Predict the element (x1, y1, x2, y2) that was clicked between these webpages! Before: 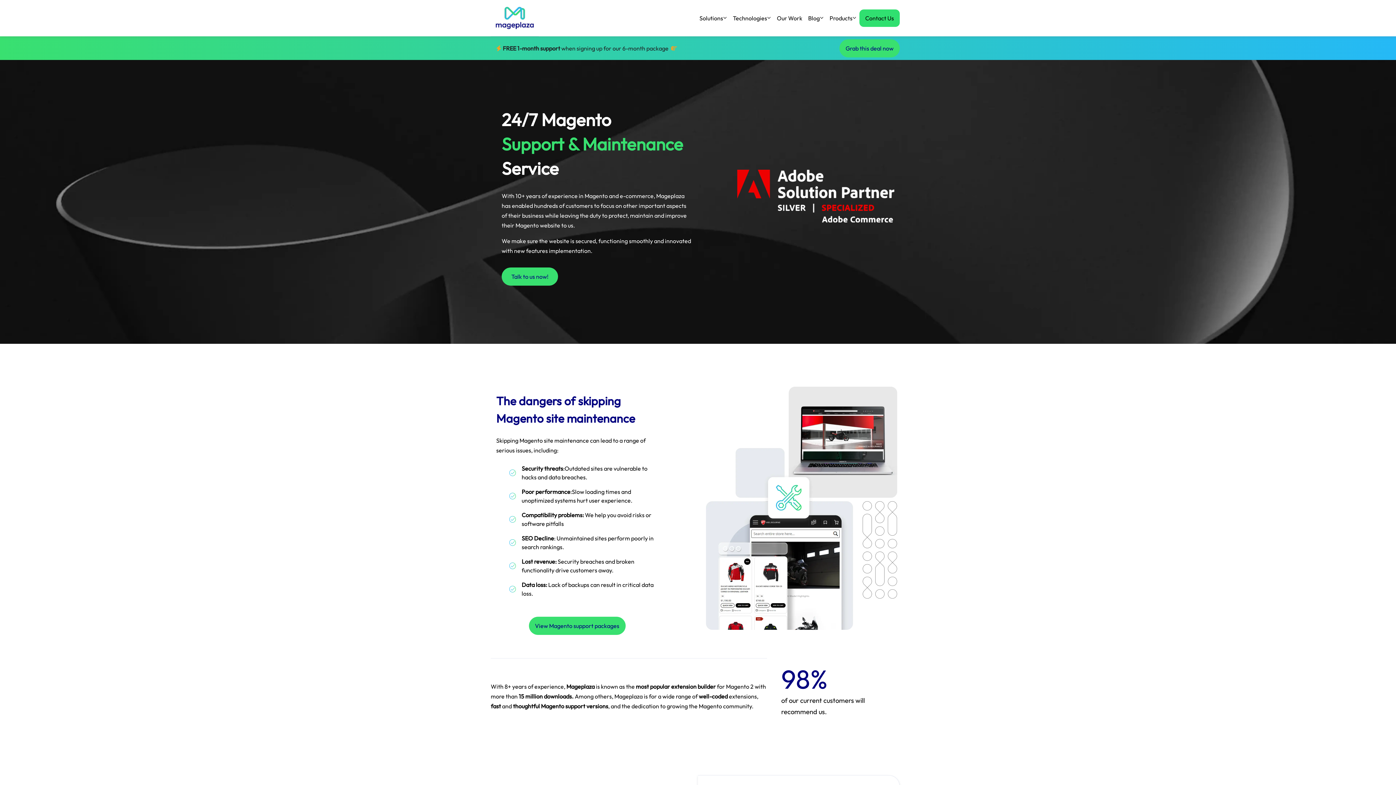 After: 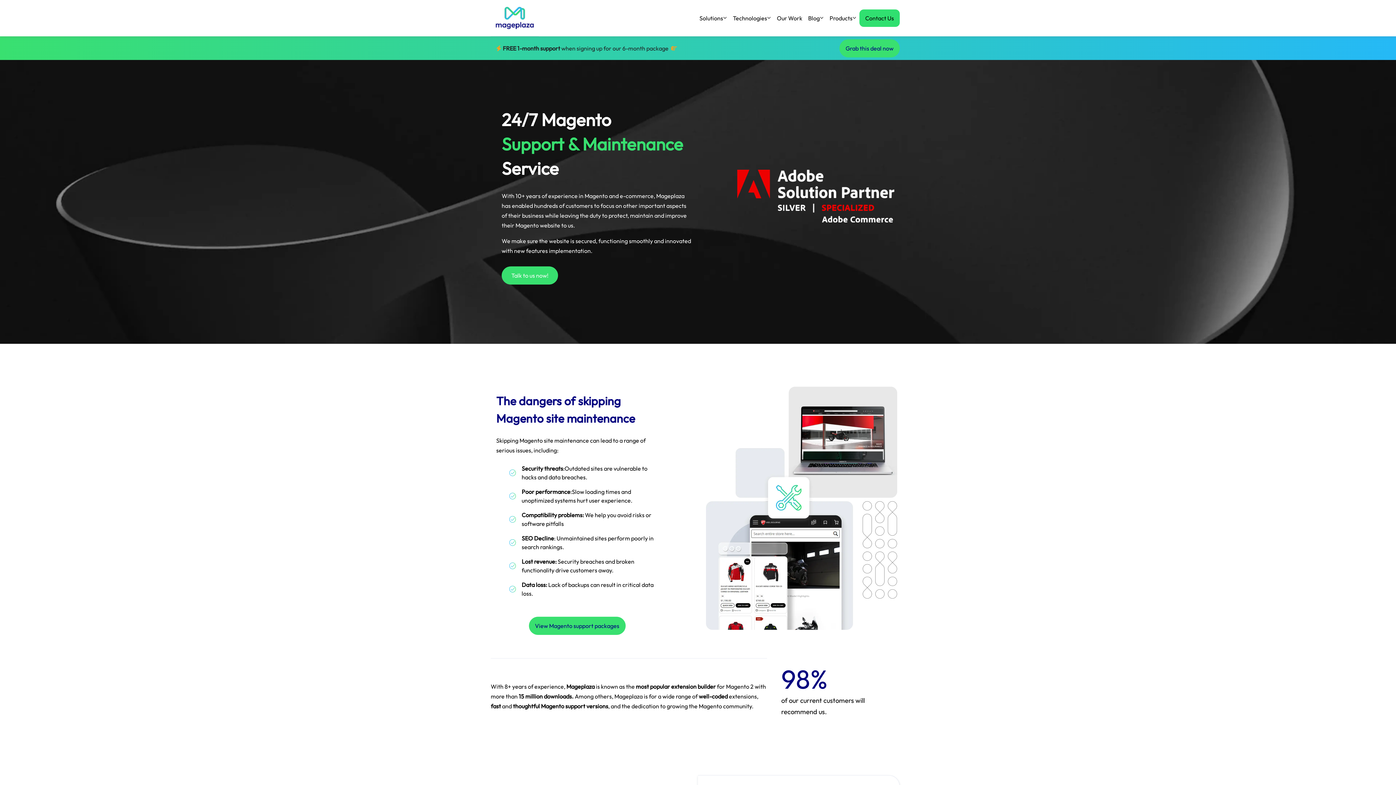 Action: bbox: (501, 267, 558, 285) label: Talk to us now!